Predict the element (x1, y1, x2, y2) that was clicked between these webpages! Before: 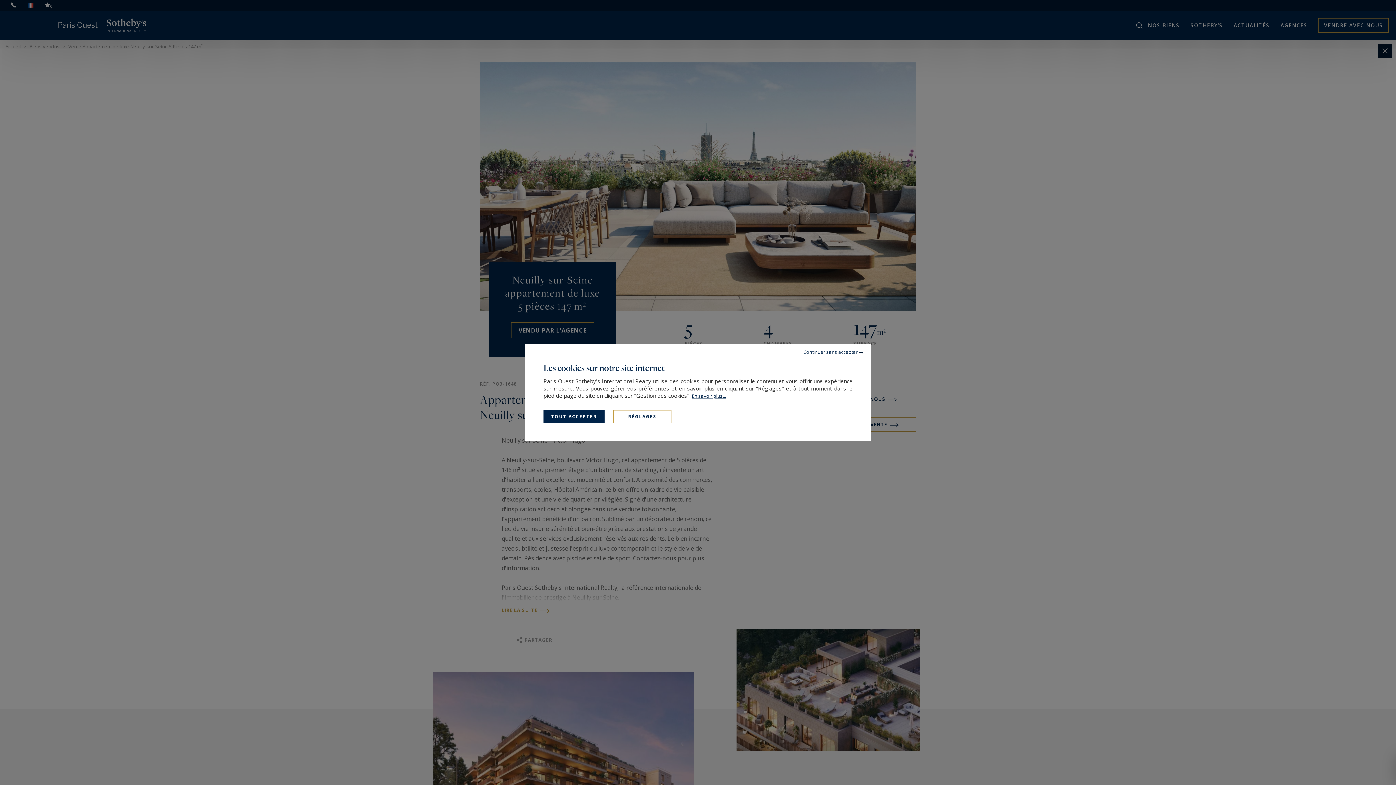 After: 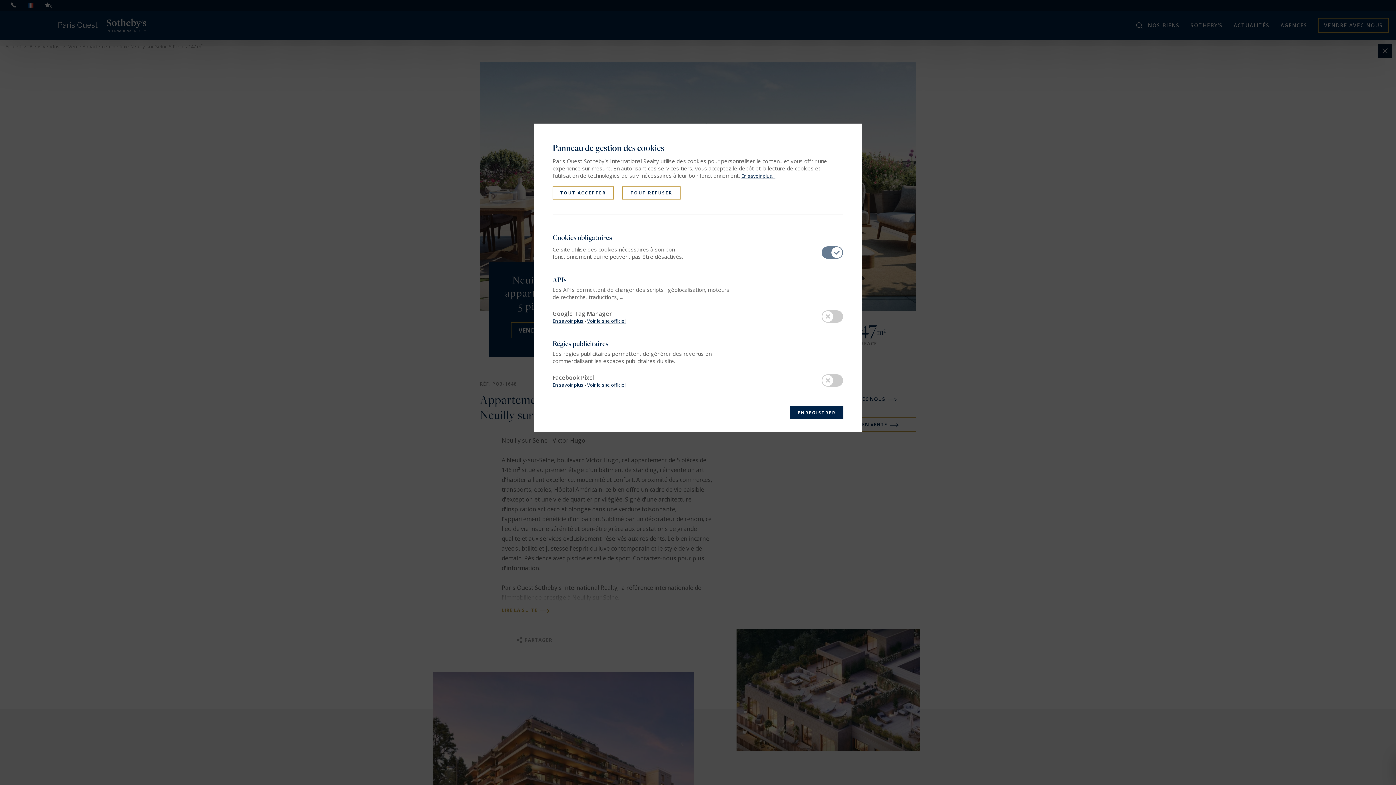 Action: bbox: (613, 410, 671, 423) label: Réglages (fenêtre modale)